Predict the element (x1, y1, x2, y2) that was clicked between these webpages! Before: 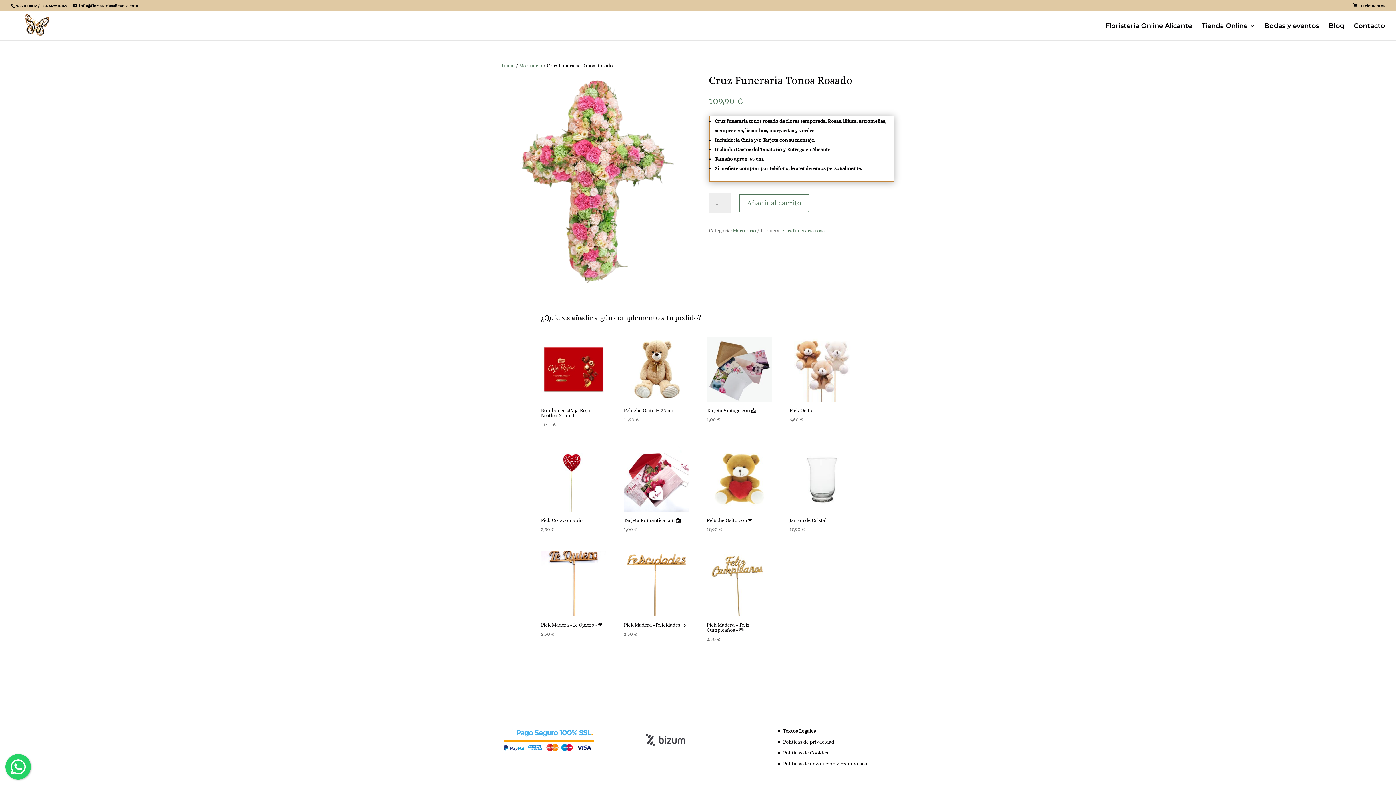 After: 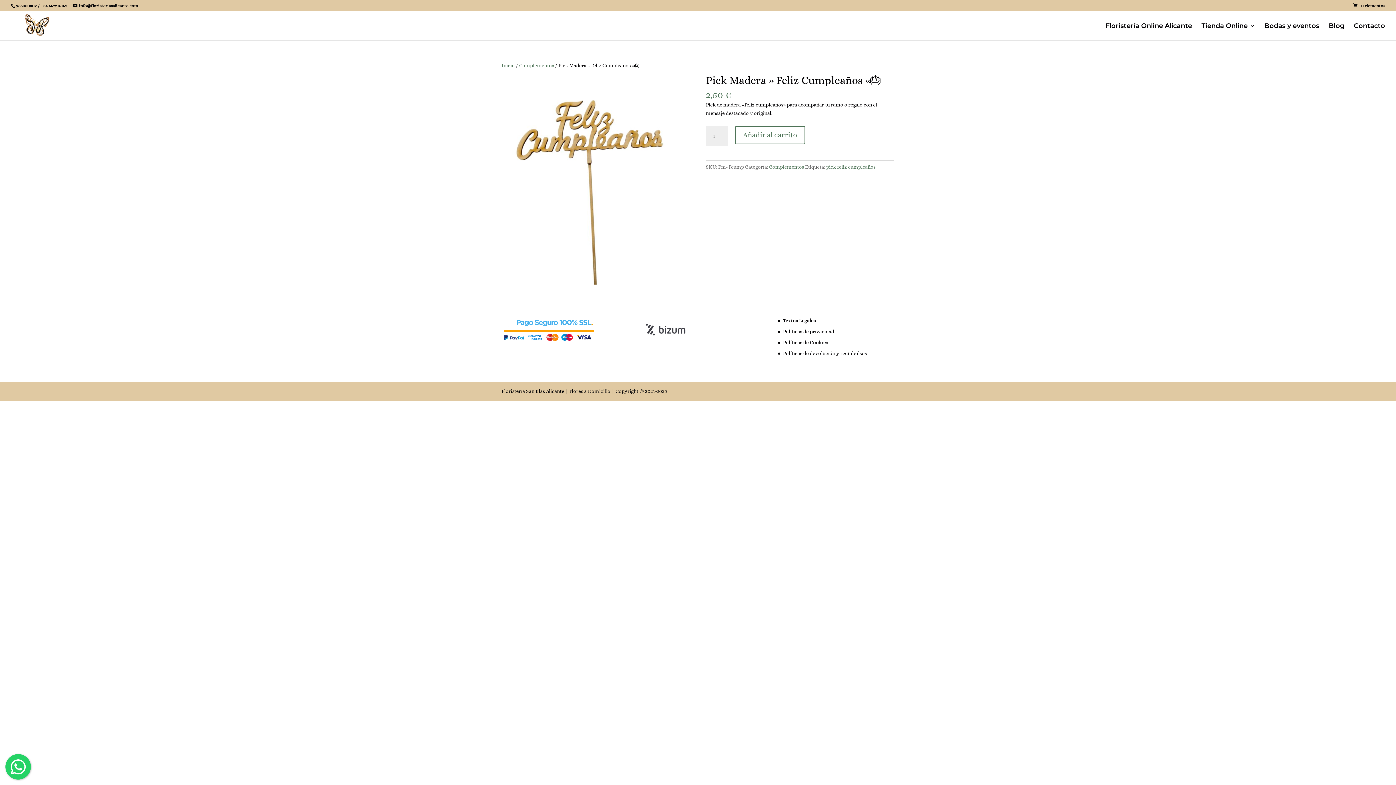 Action: label: Pick Madera » Feliz Cumpleaños «🎂
2,50 € bbox: (706, 551, 772, 643)